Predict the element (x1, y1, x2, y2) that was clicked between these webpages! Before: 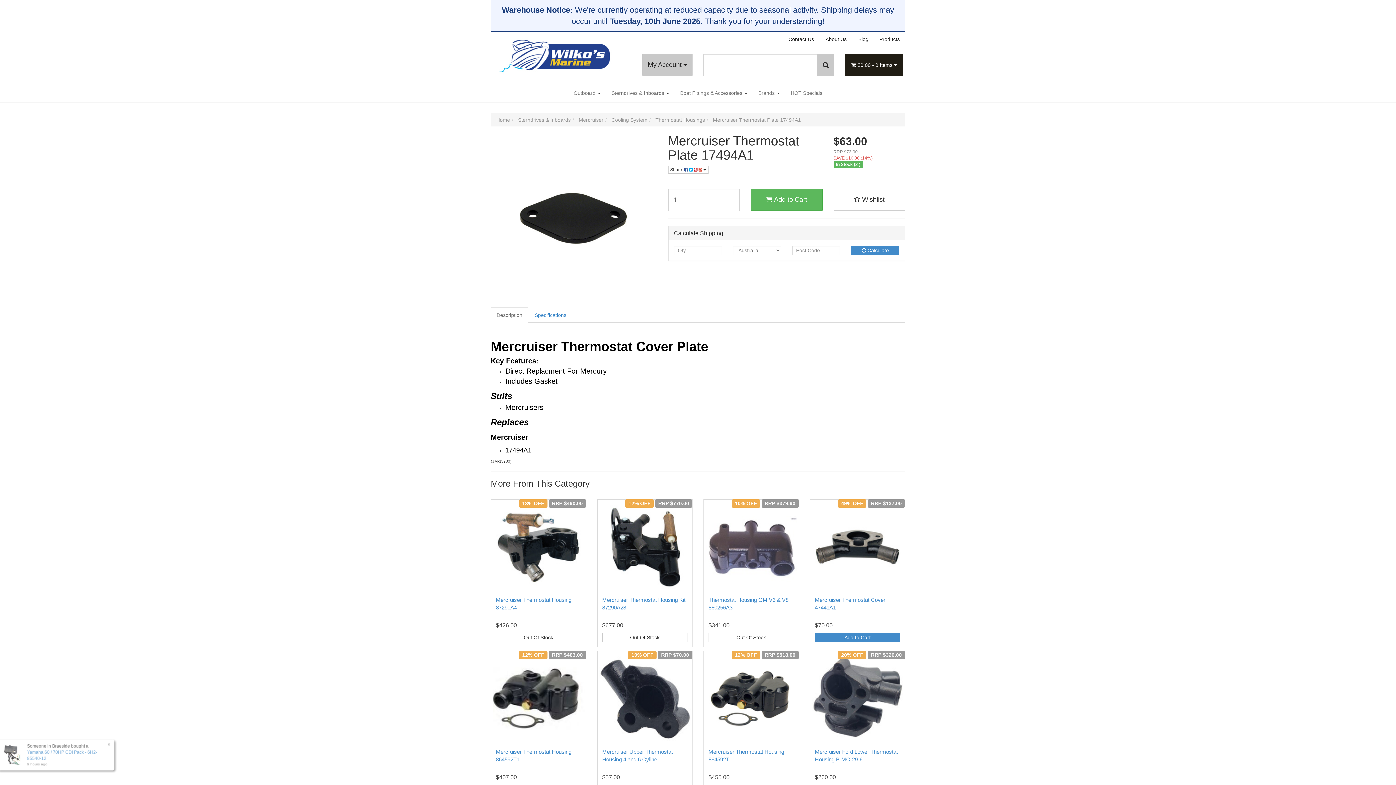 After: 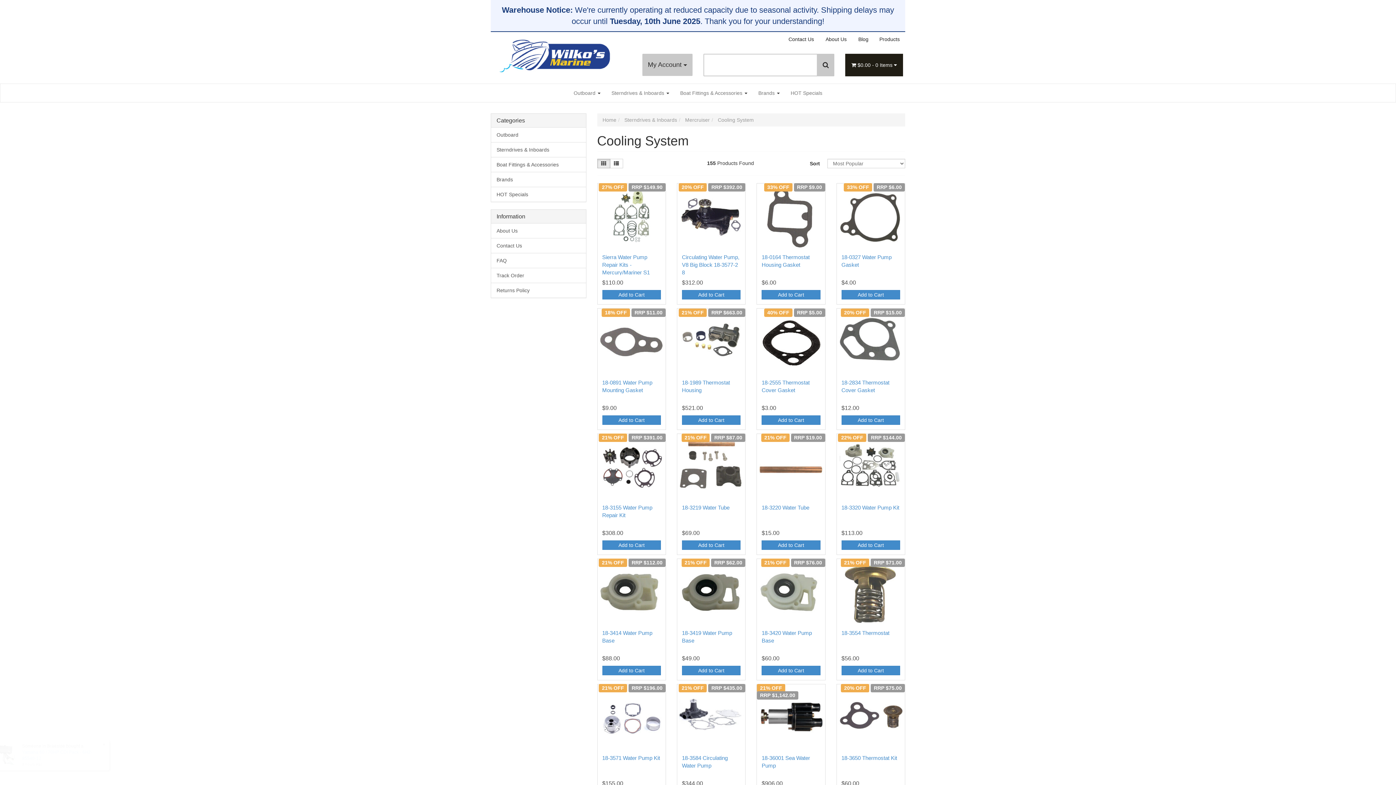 Action: label: Cooling System bbox: (611, 117, 647, 122)